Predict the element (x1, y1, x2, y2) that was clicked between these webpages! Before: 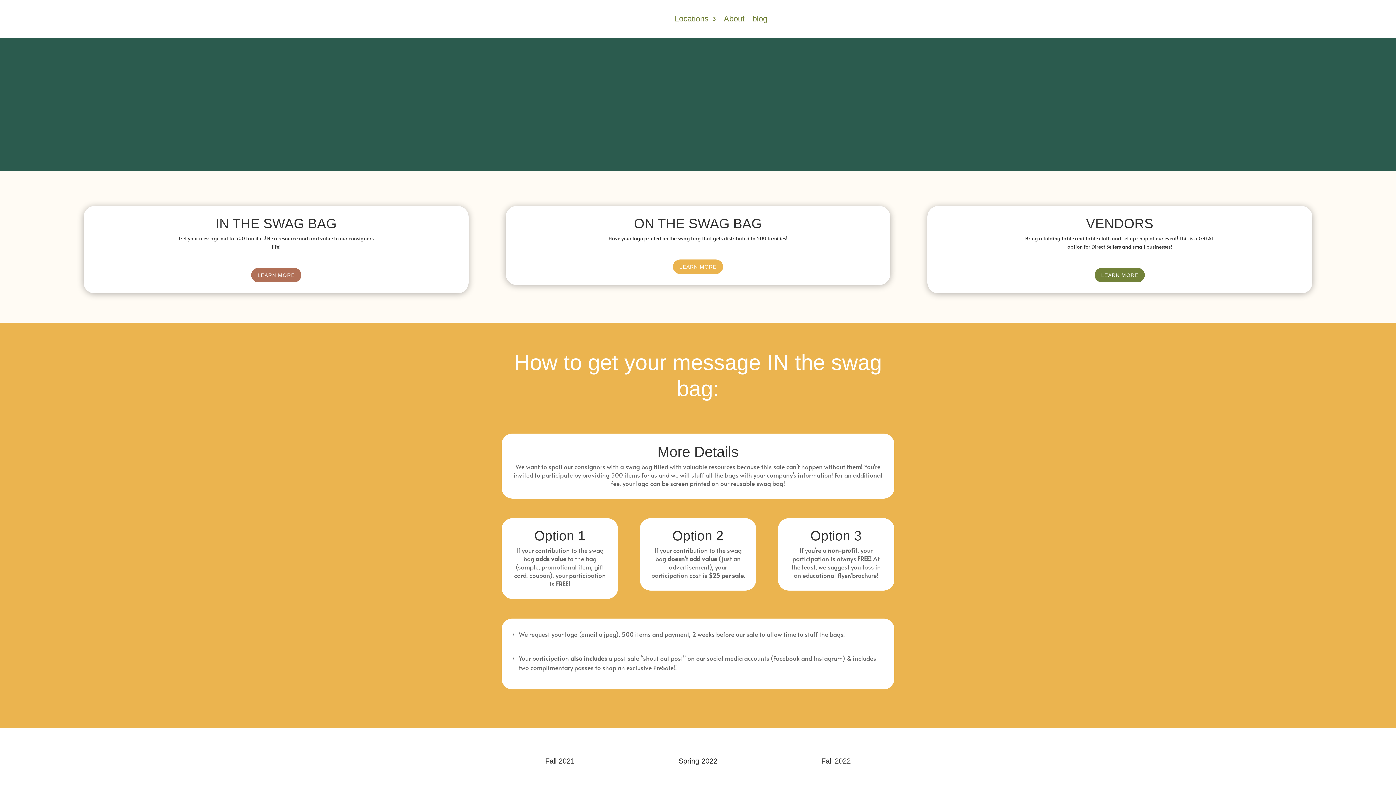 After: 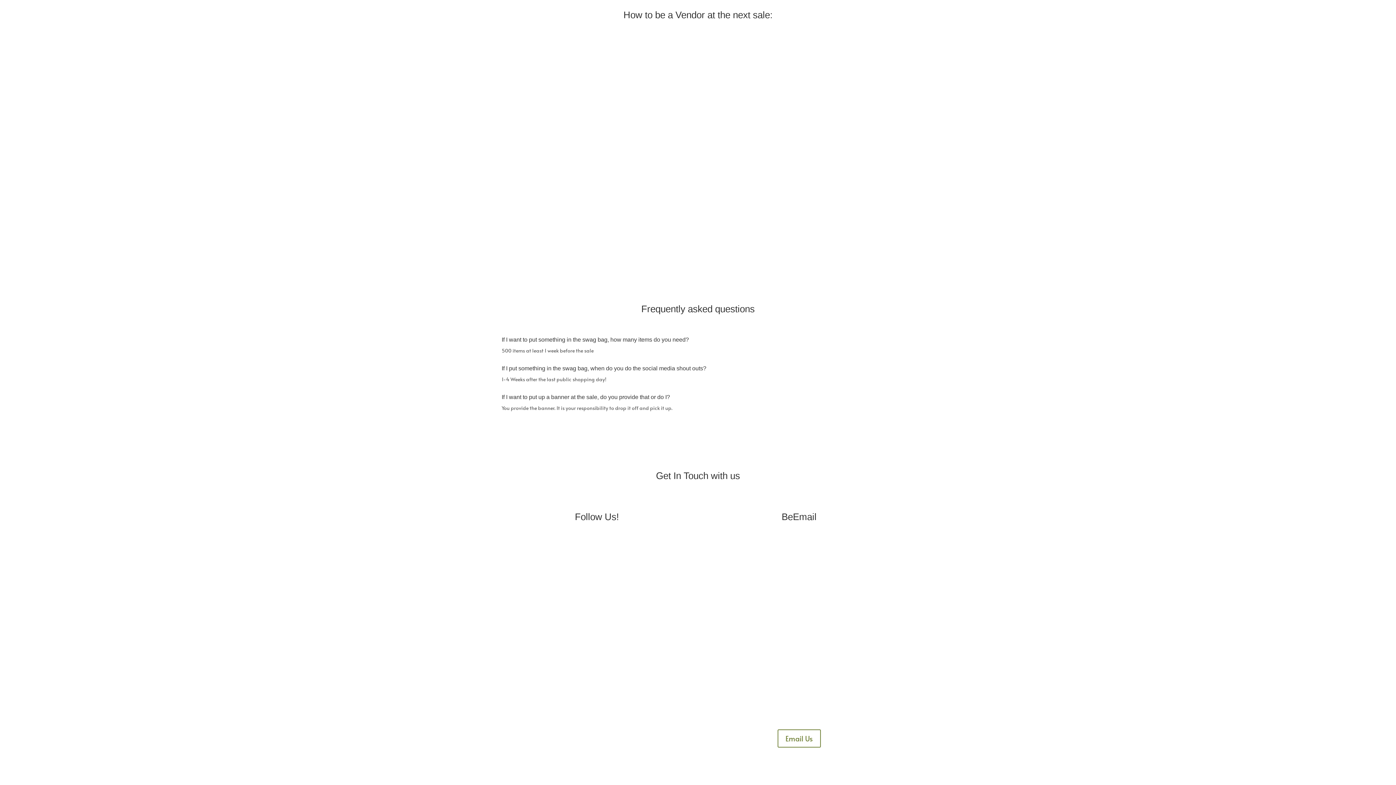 Action: label: LEARN MORE bbox: (1094, 268, 1145, 282)